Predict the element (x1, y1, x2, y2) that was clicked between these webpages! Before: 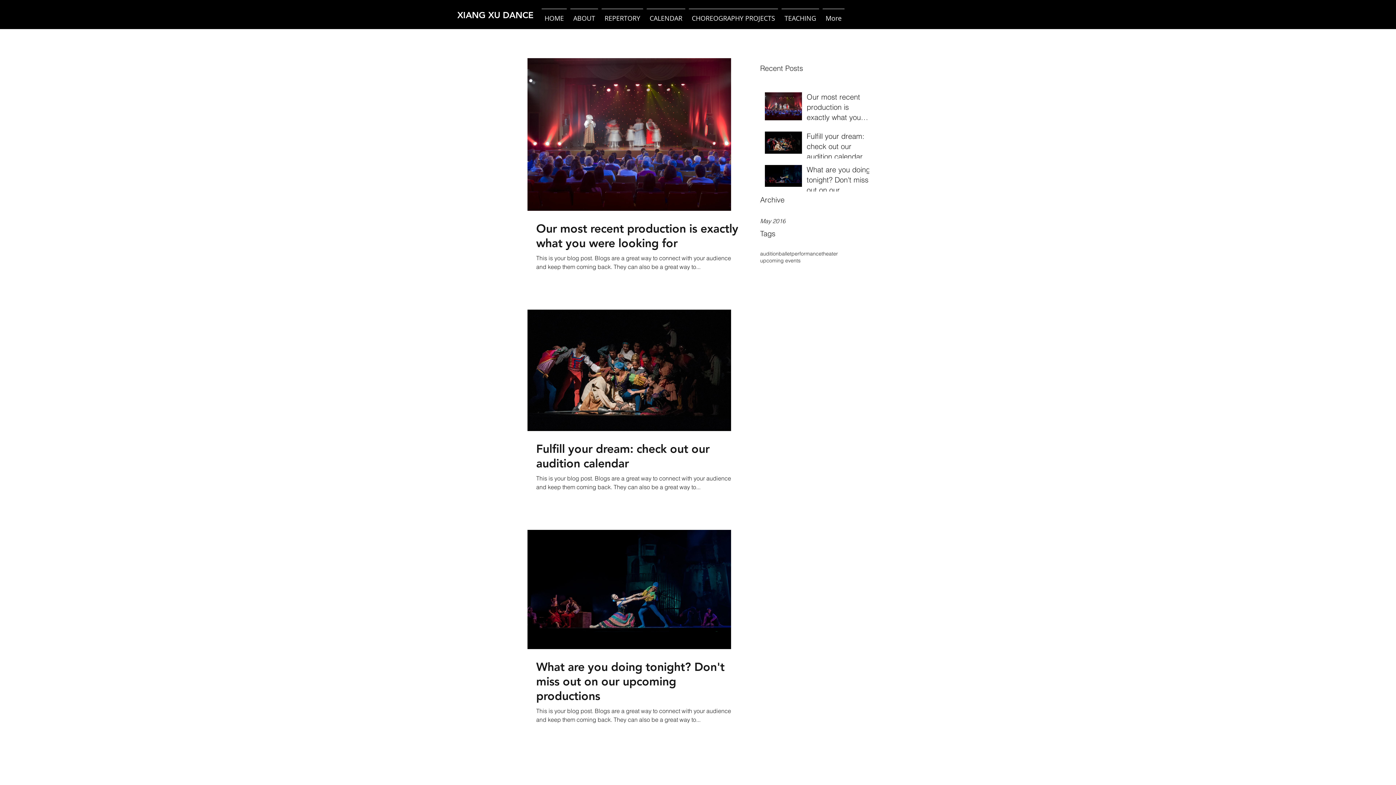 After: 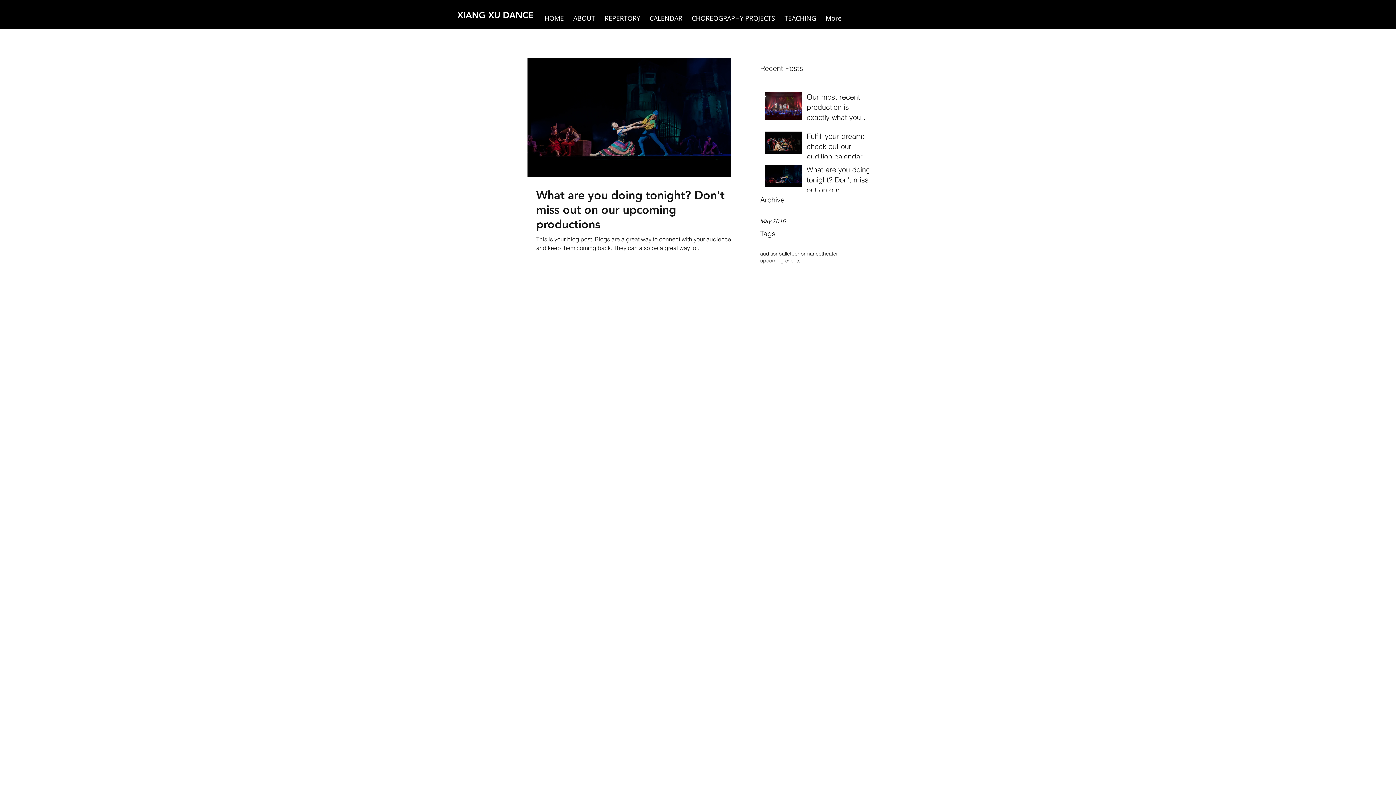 Action: bbox: (778, 250, 791, 257) label: ballet